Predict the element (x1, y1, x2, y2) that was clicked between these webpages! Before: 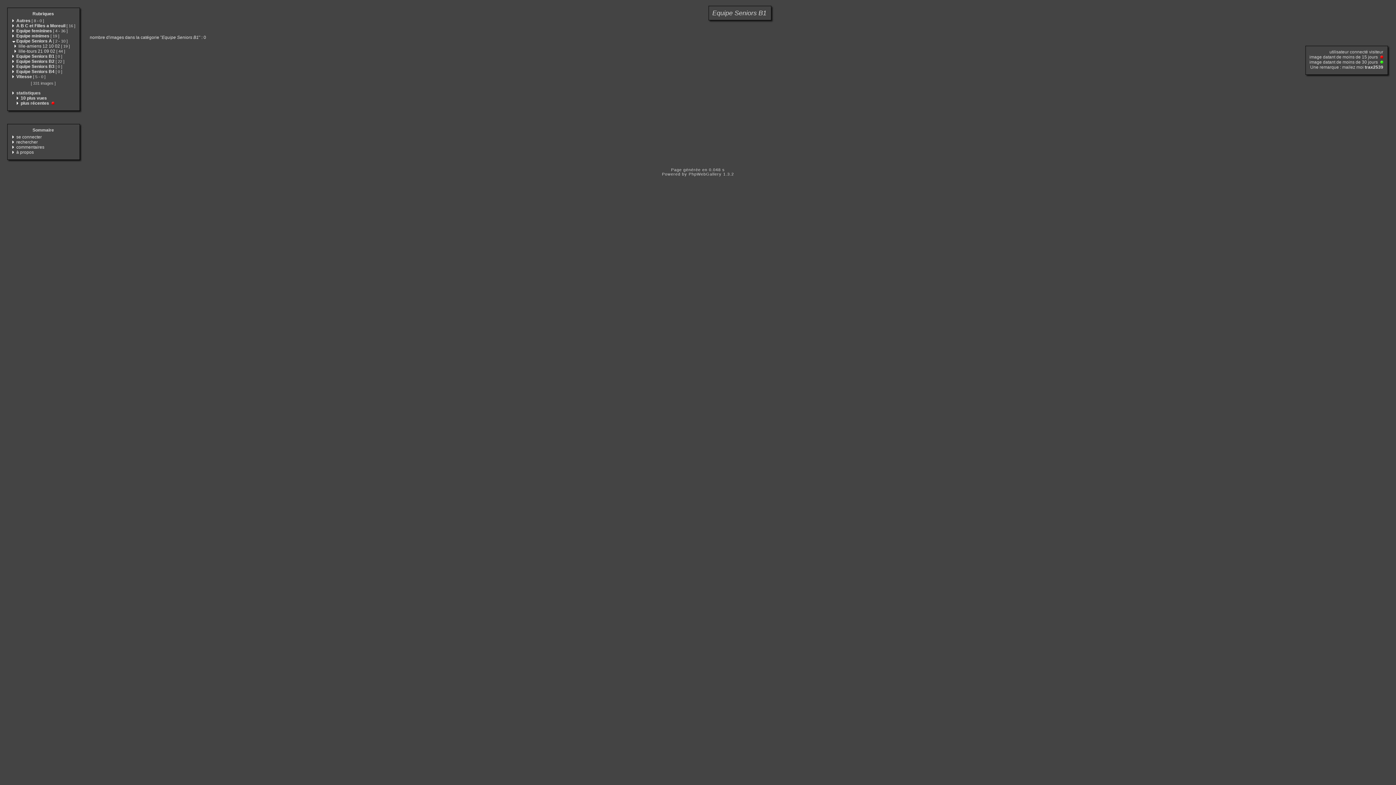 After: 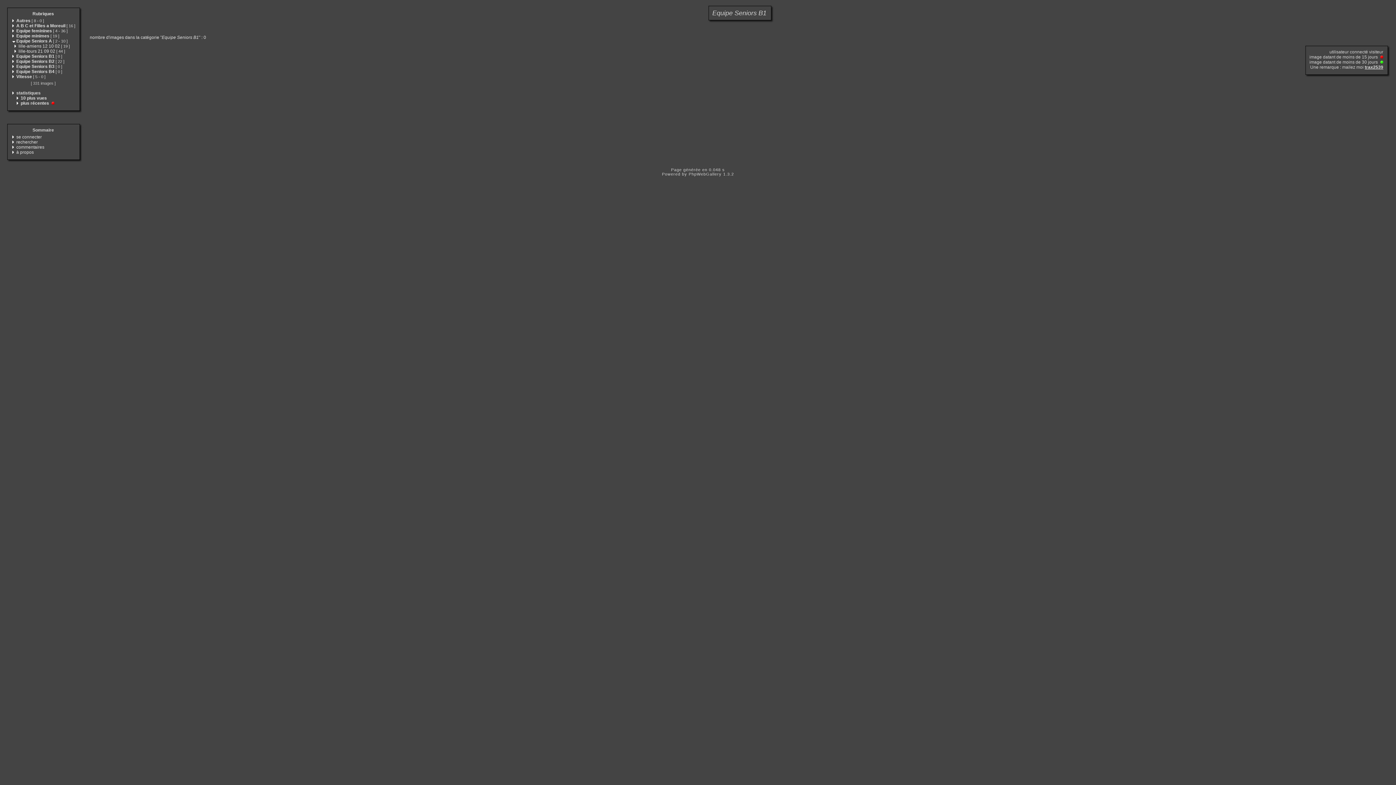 Action: bbox: (1365, 64, 1383, 69) label: trax2539